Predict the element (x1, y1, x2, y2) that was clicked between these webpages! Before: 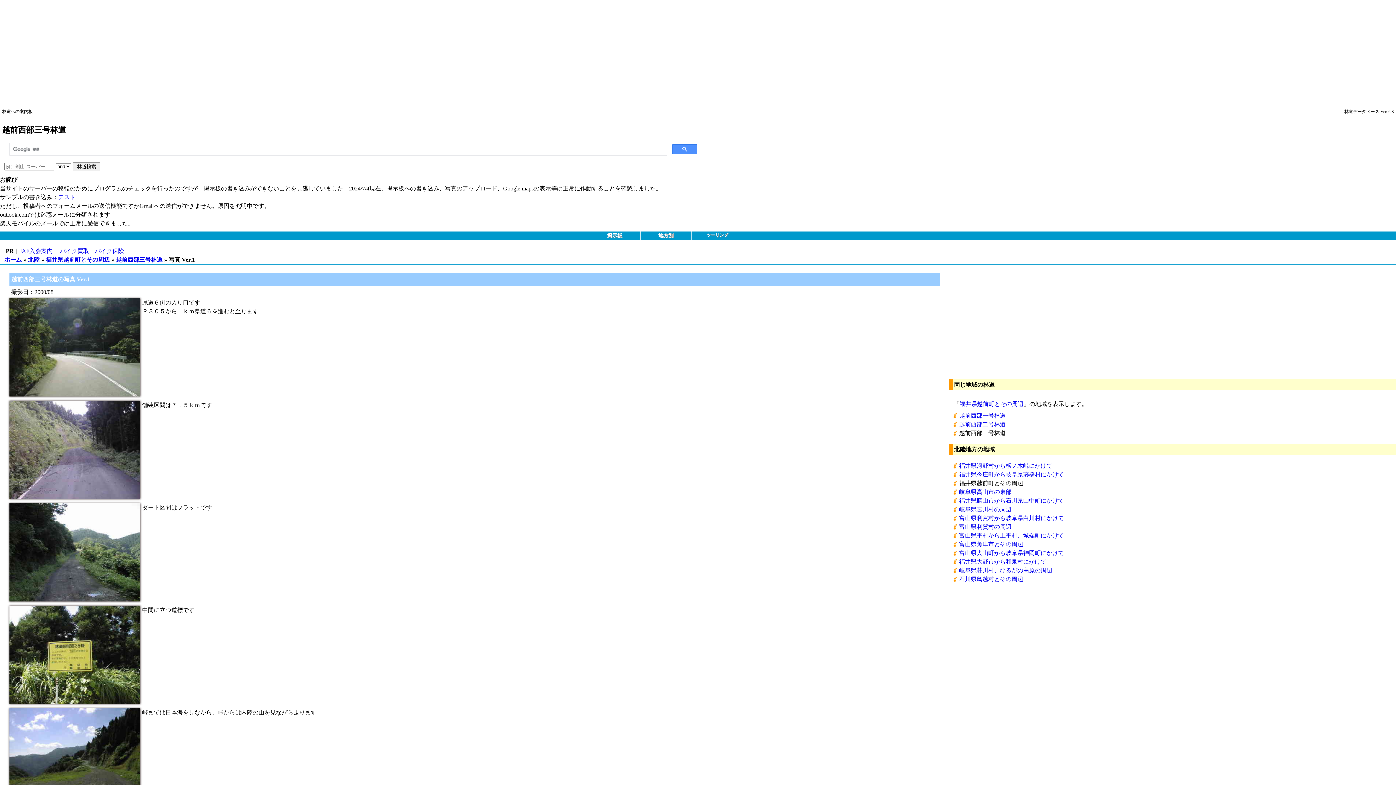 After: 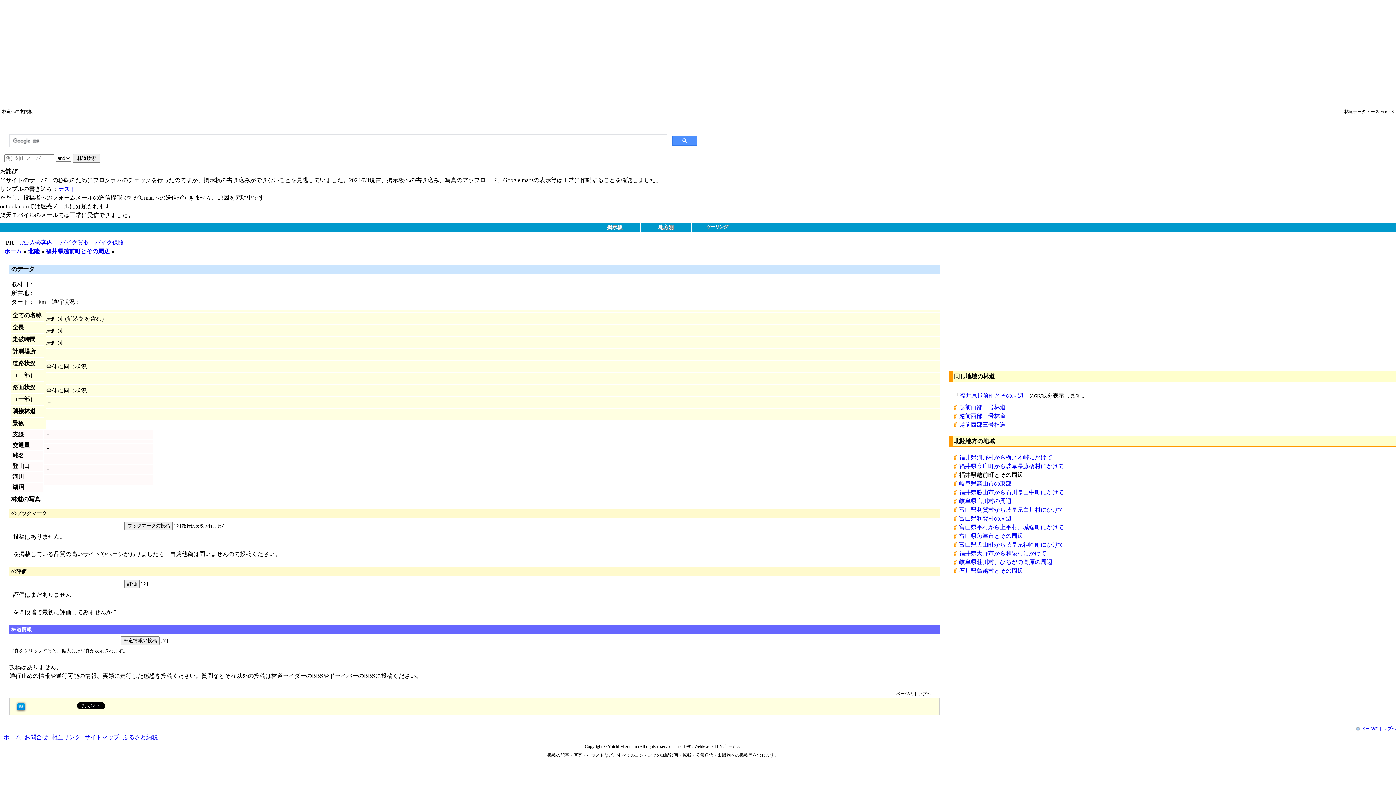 Action: label: 富山県平村から上平村、城端町にかけて bbox: (953, 532, 1064, 538)